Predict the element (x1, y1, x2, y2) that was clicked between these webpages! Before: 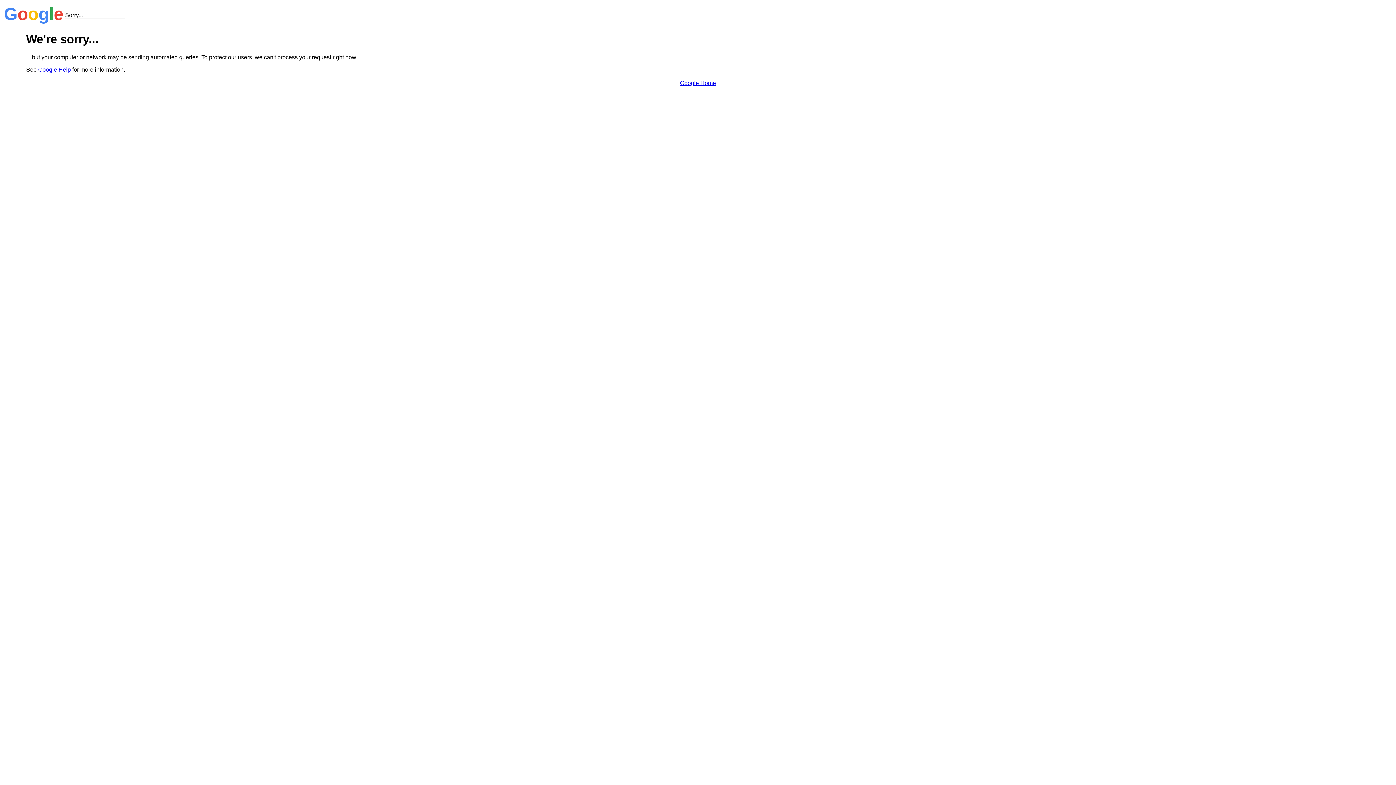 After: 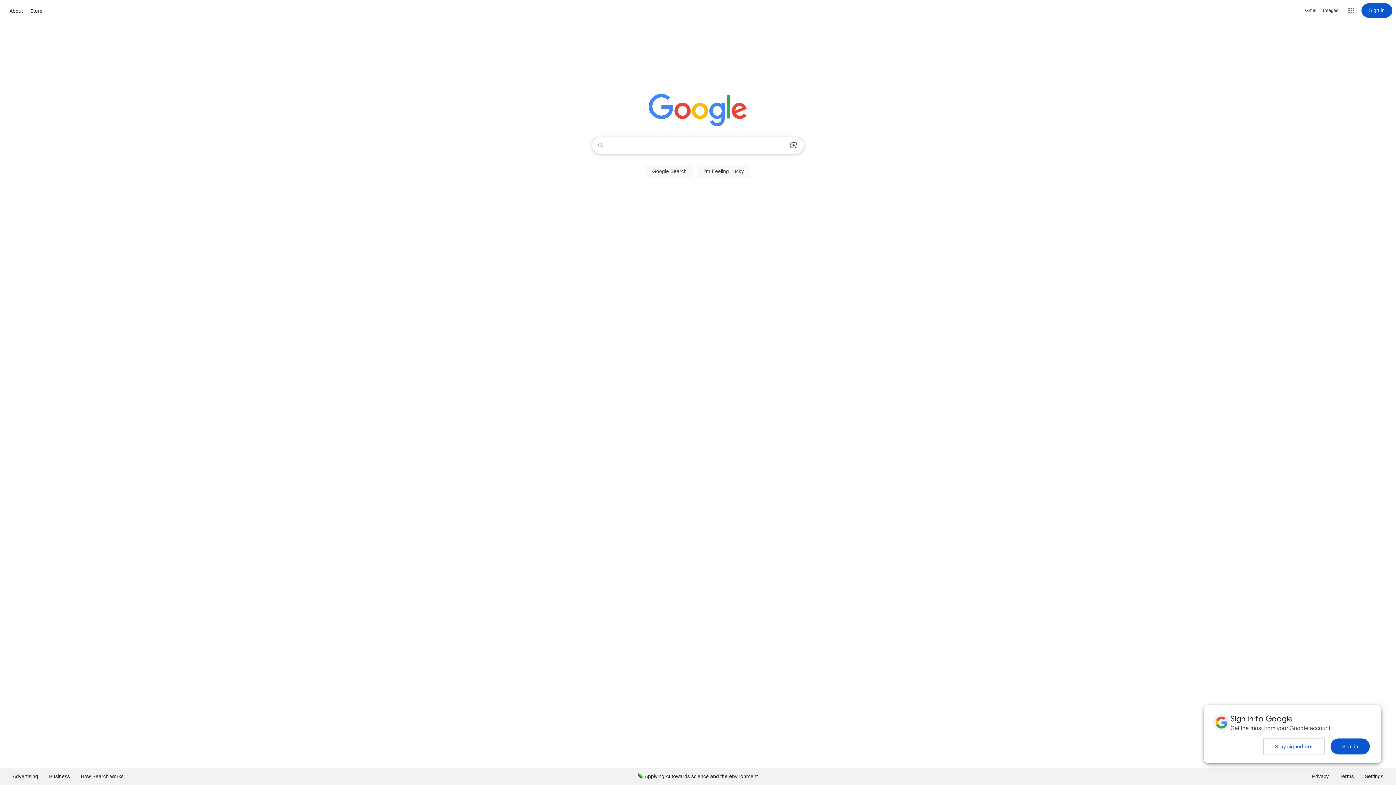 Action: label: Google Home bbox: (680, 79, 716, 86)